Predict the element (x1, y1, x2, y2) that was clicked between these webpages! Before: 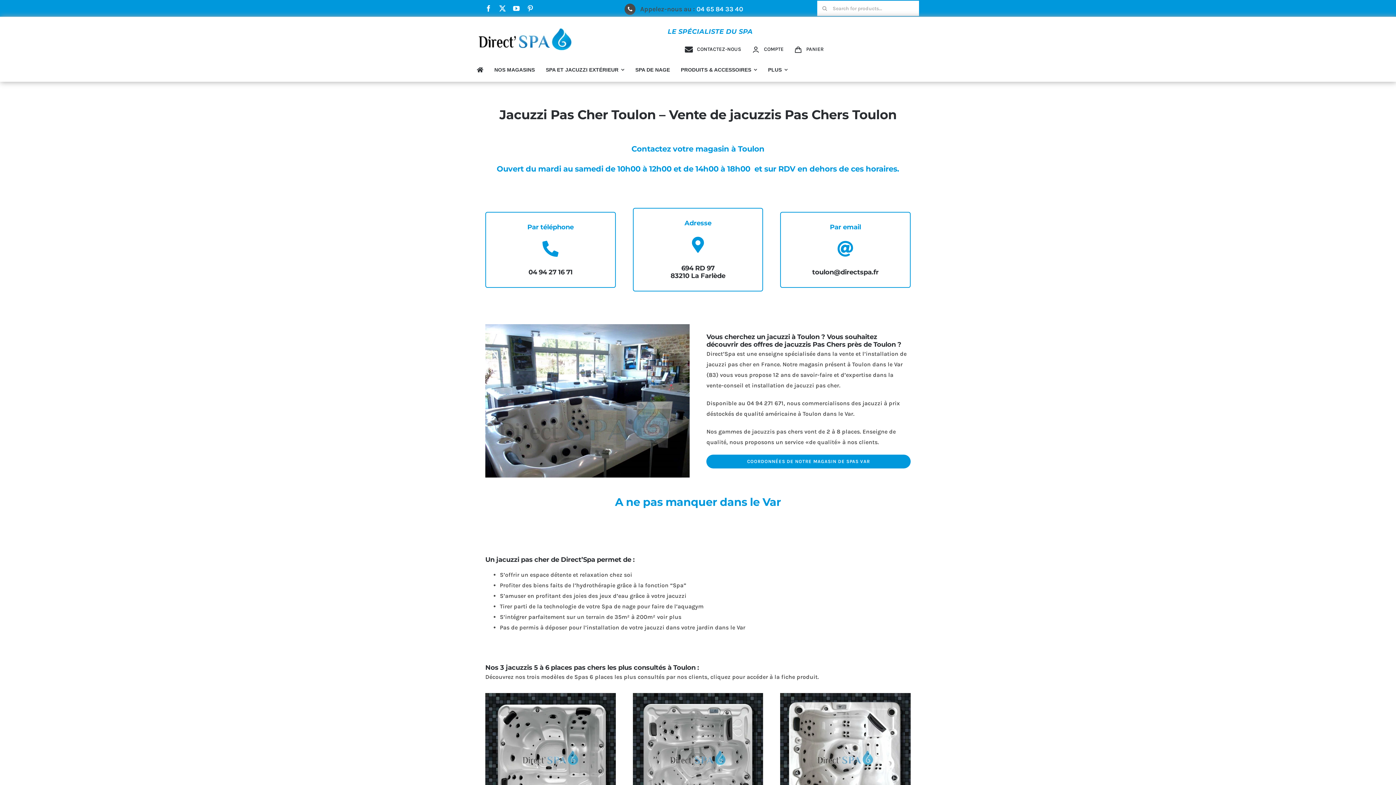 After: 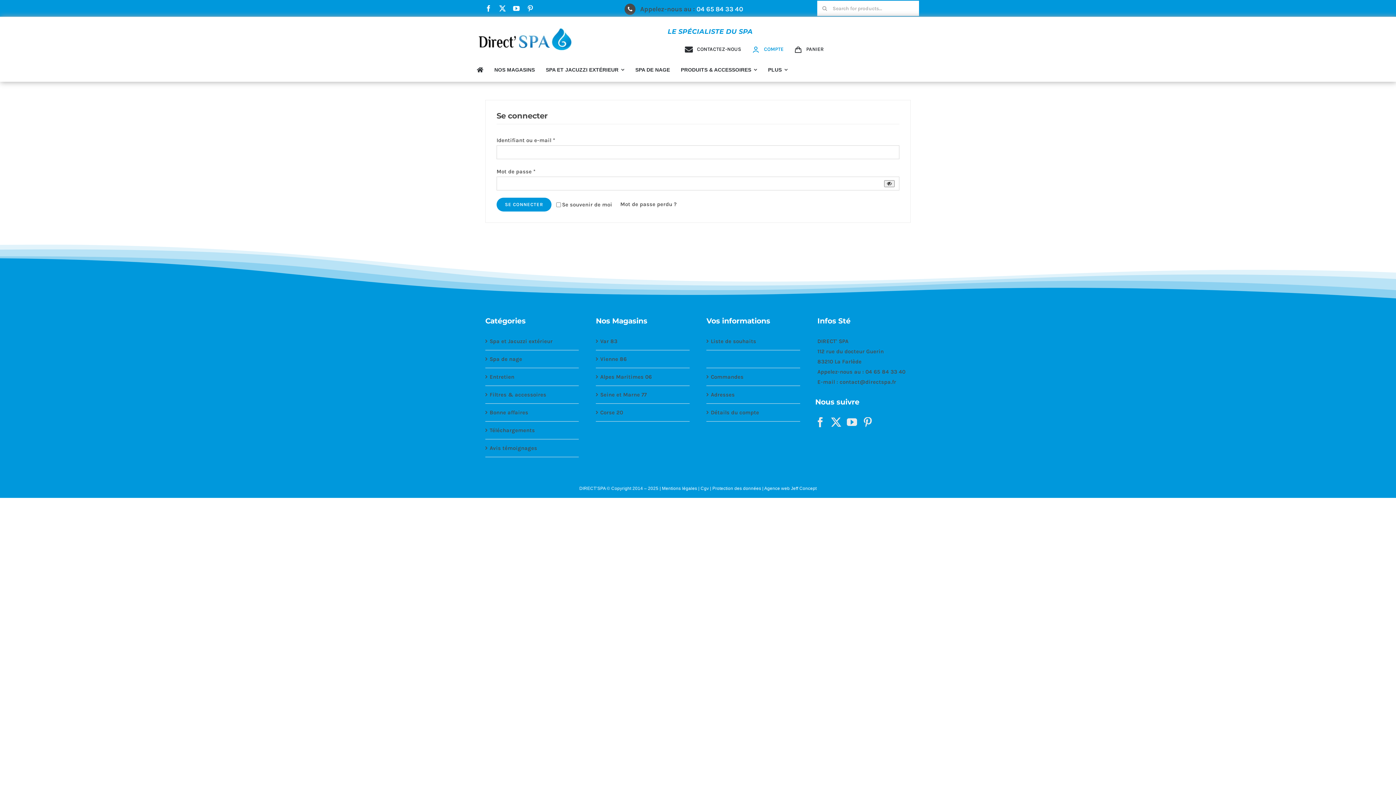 Action: bbox: (748, 39, 783, 59) label: COMPTE